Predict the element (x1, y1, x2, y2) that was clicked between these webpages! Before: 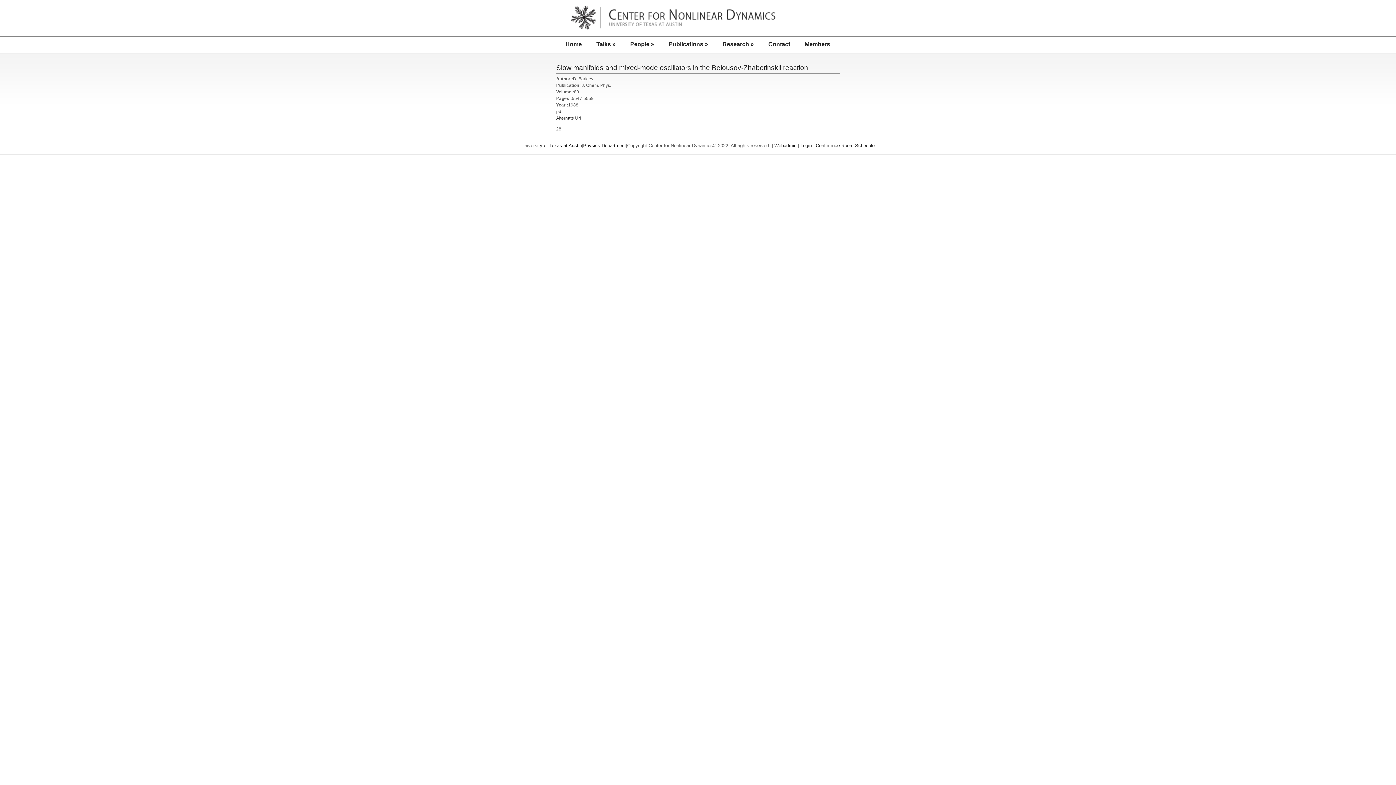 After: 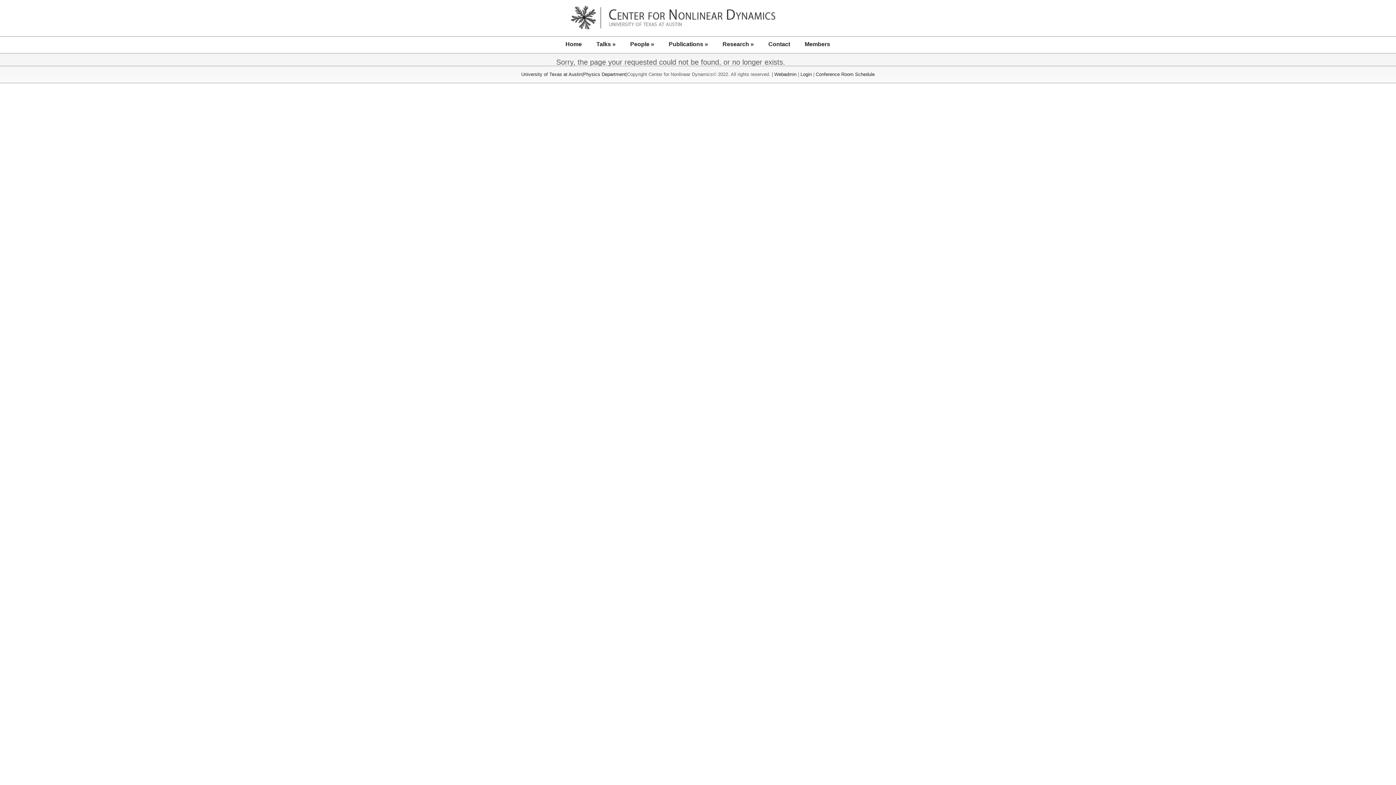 Action: label: pdf bbox: (556, 109, 562, 114)